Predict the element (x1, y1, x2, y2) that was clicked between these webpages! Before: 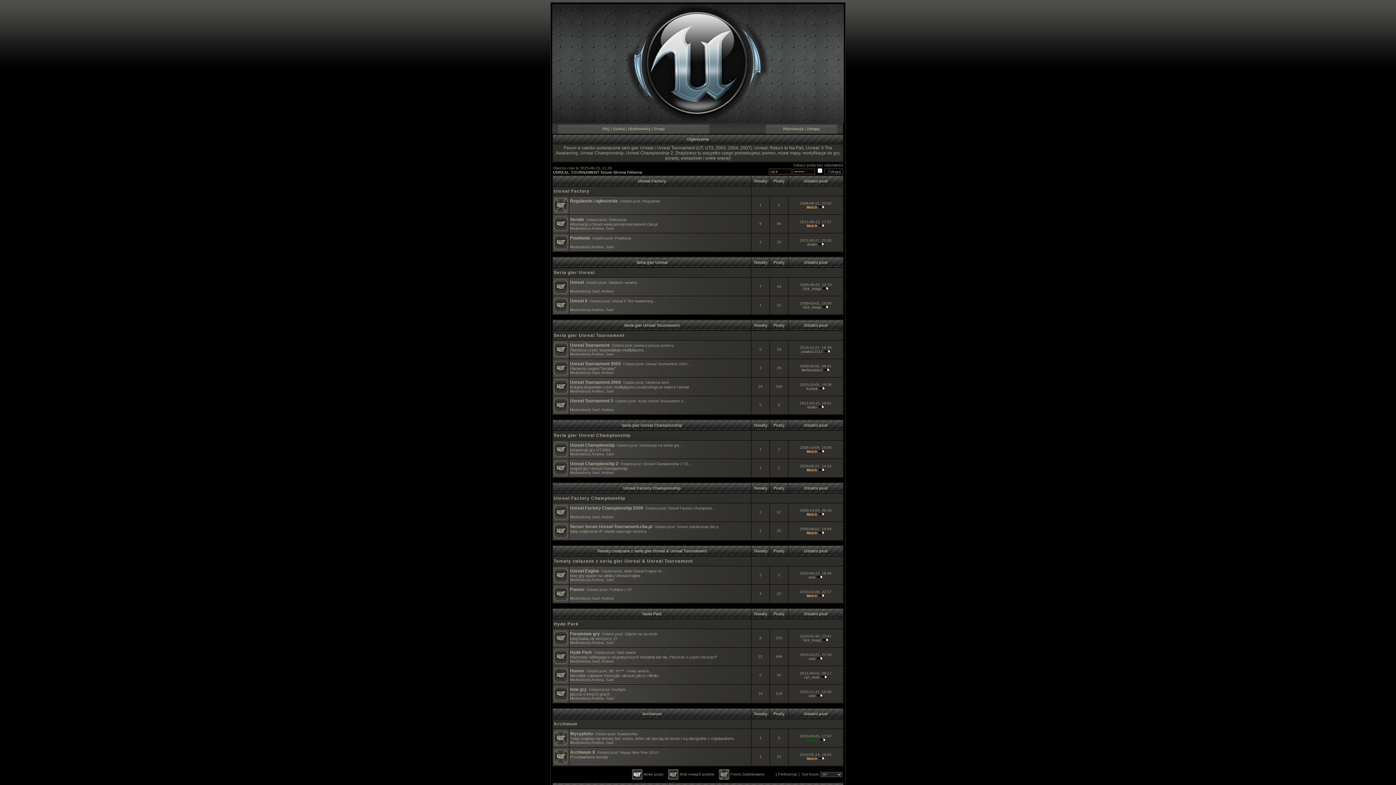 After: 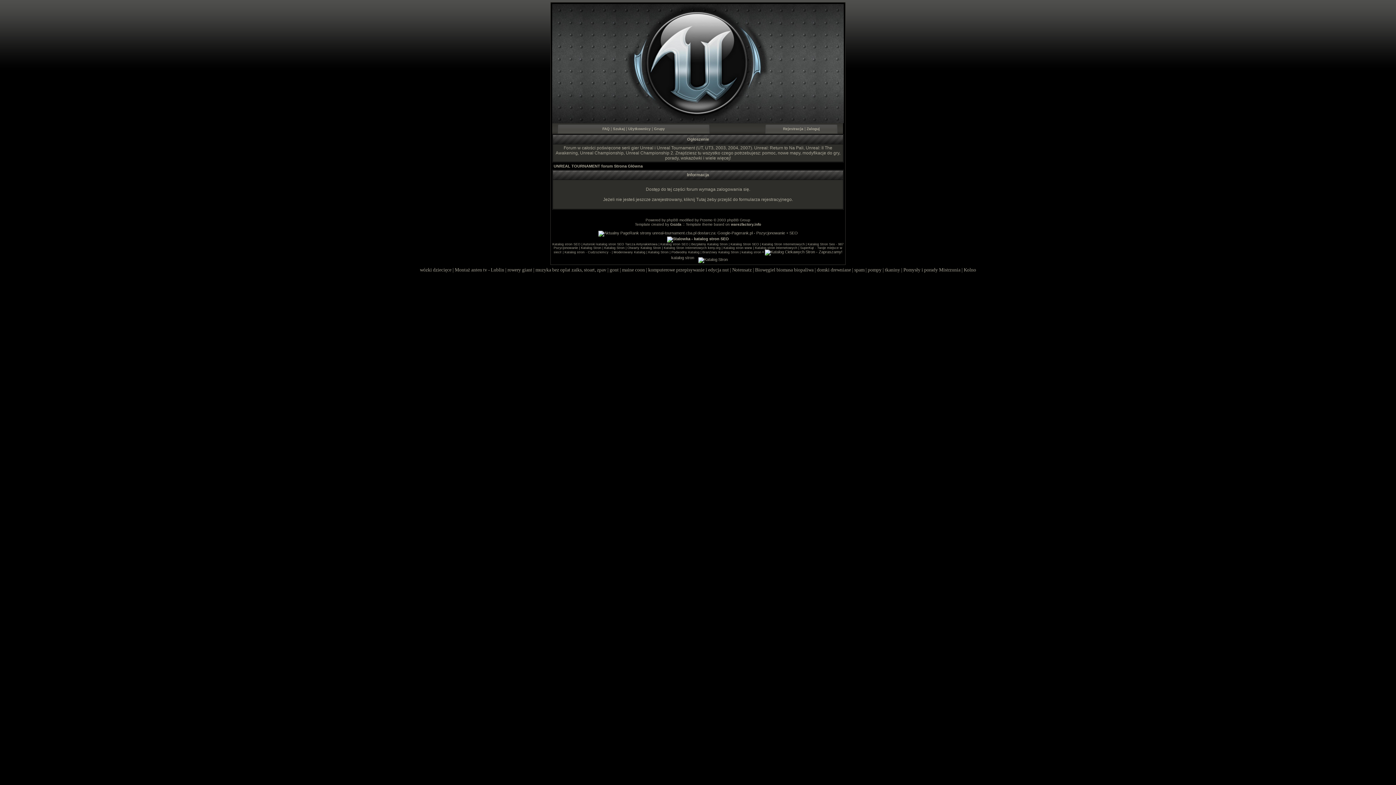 Action: bbox: (606, 389, 613, 393) label: Sael